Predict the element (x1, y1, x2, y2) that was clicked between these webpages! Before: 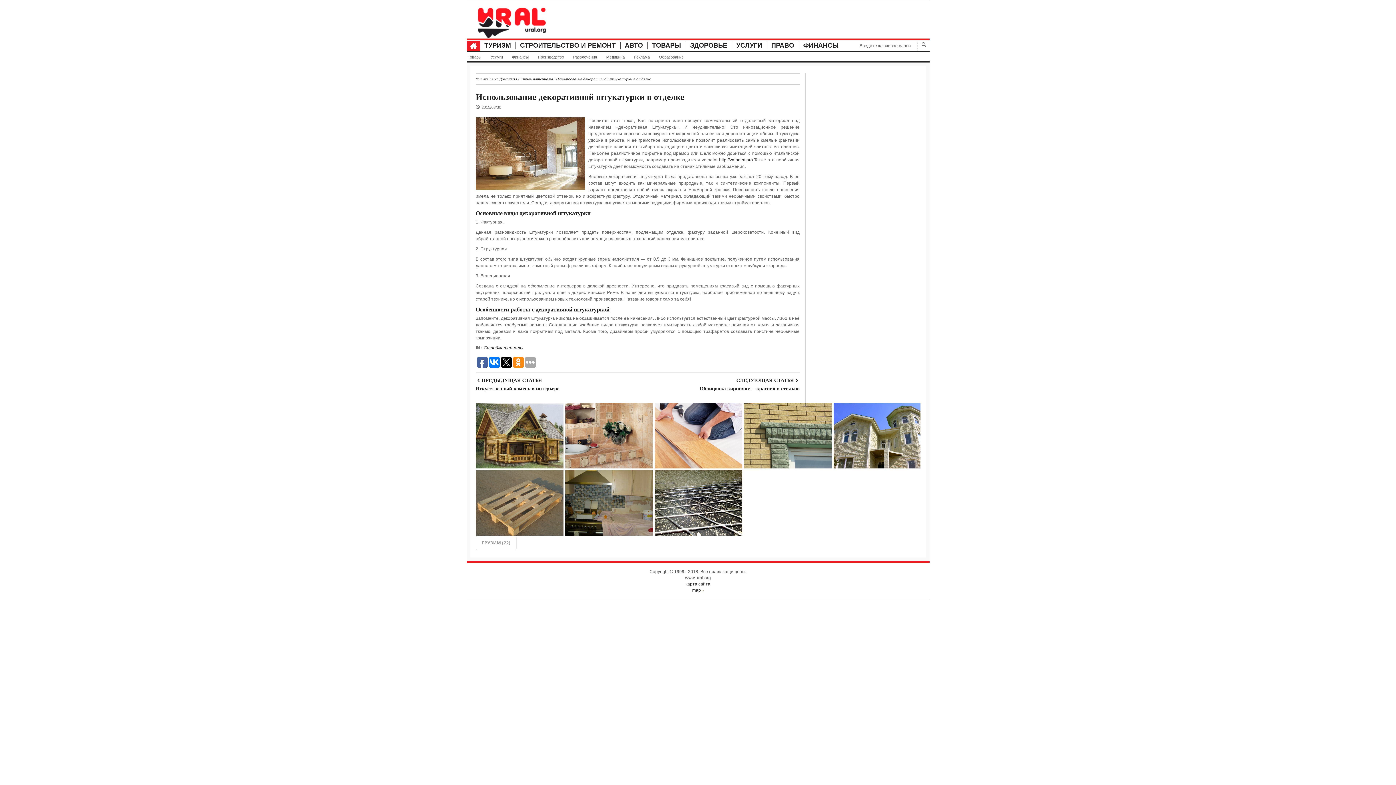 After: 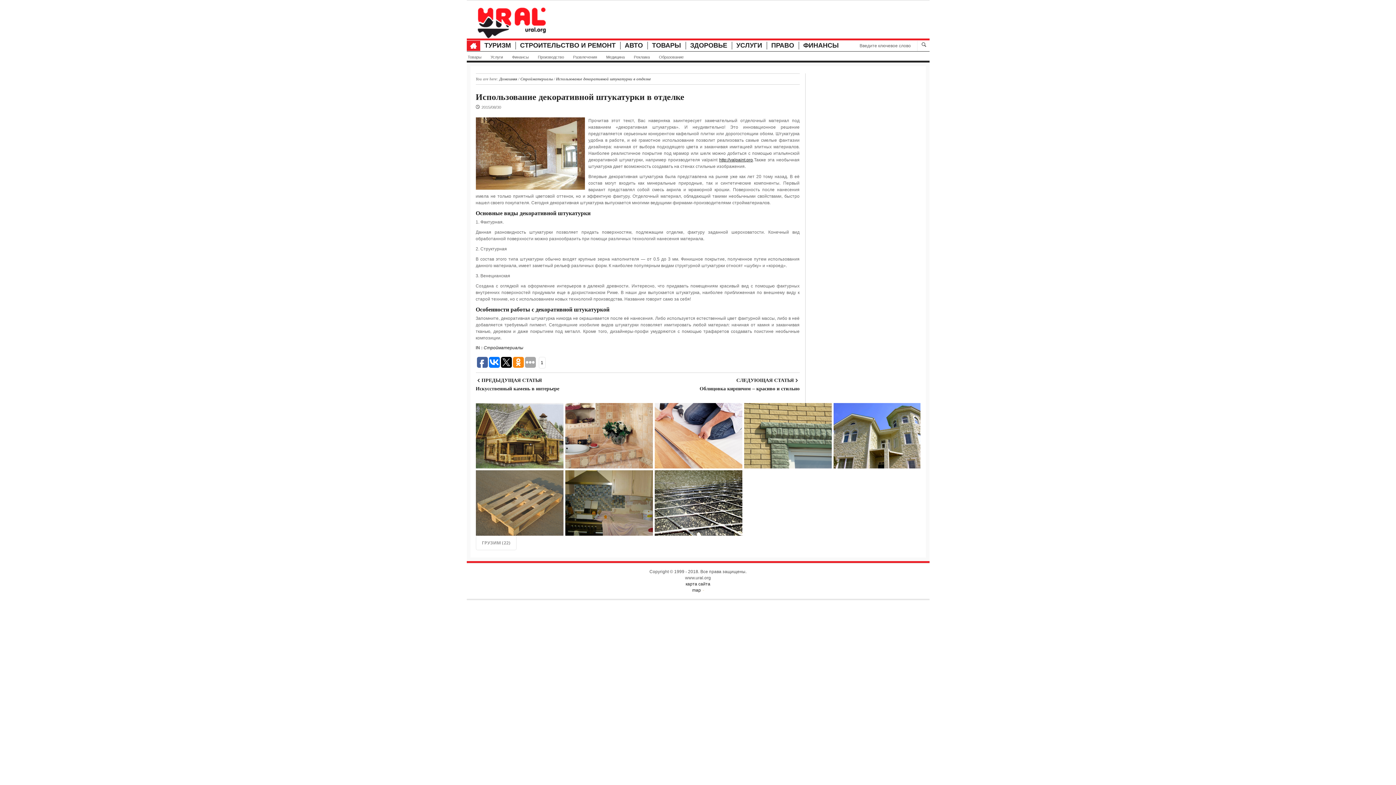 Action: bbox: (512, 357, 523, 368)